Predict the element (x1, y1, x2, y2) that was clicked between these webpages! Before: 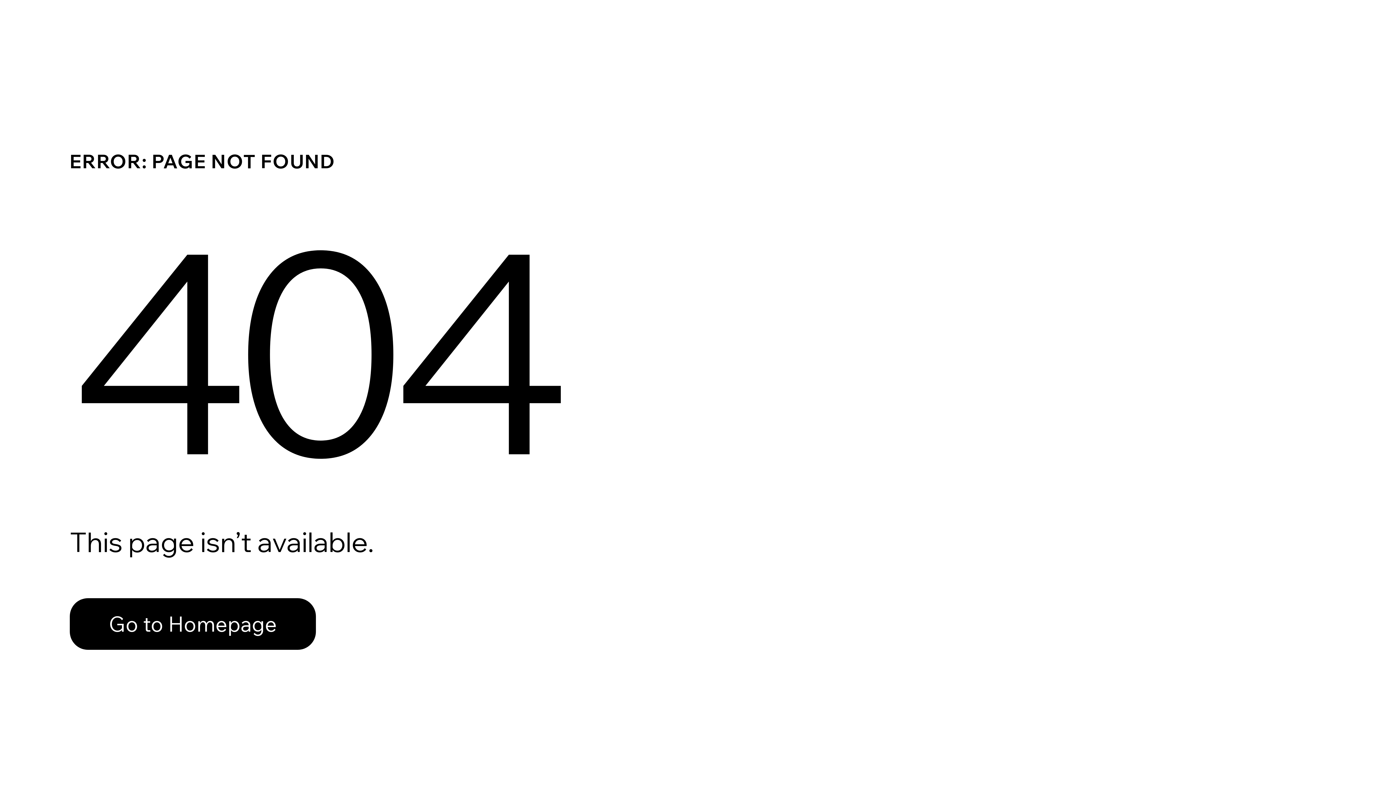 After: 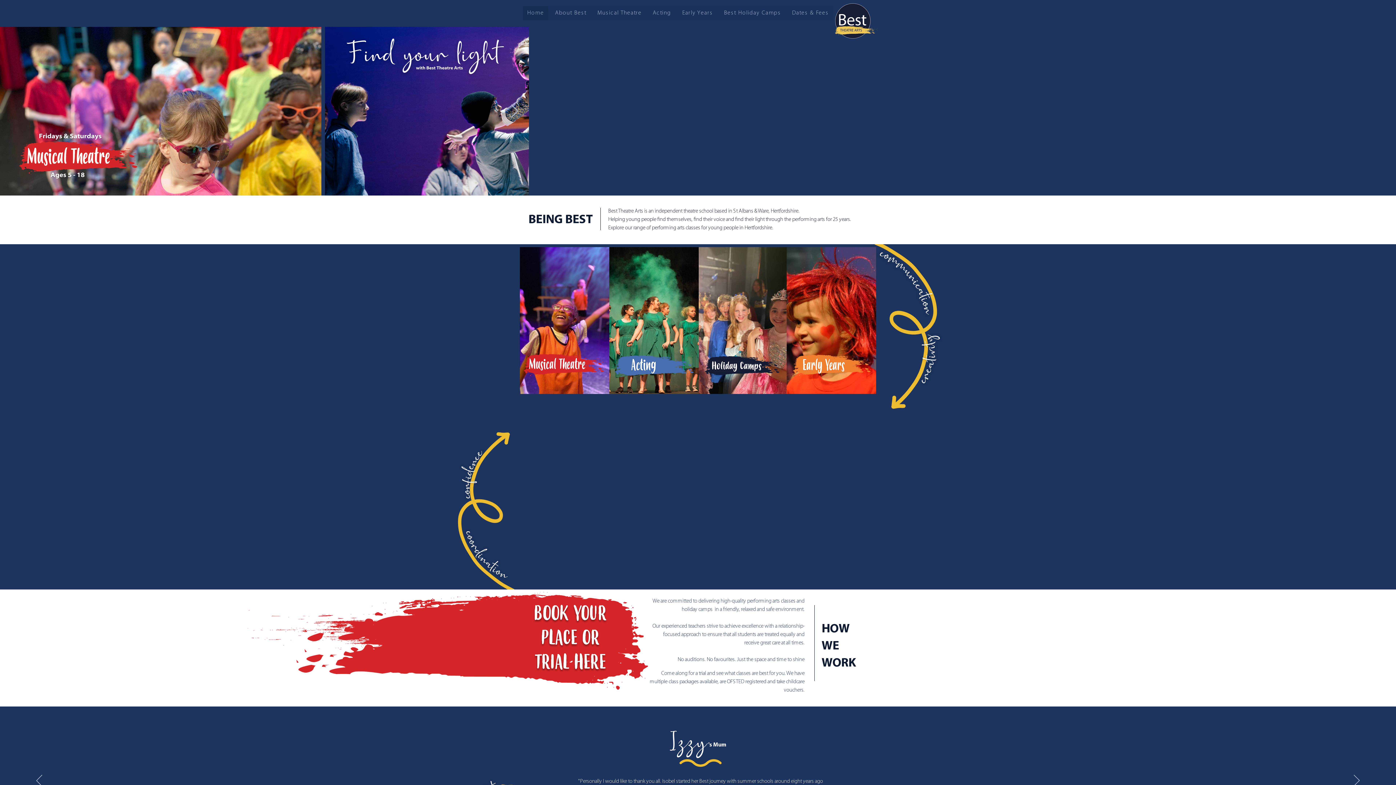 Action: label: Go to Homepage bbox: (69, 582, 768, 659)